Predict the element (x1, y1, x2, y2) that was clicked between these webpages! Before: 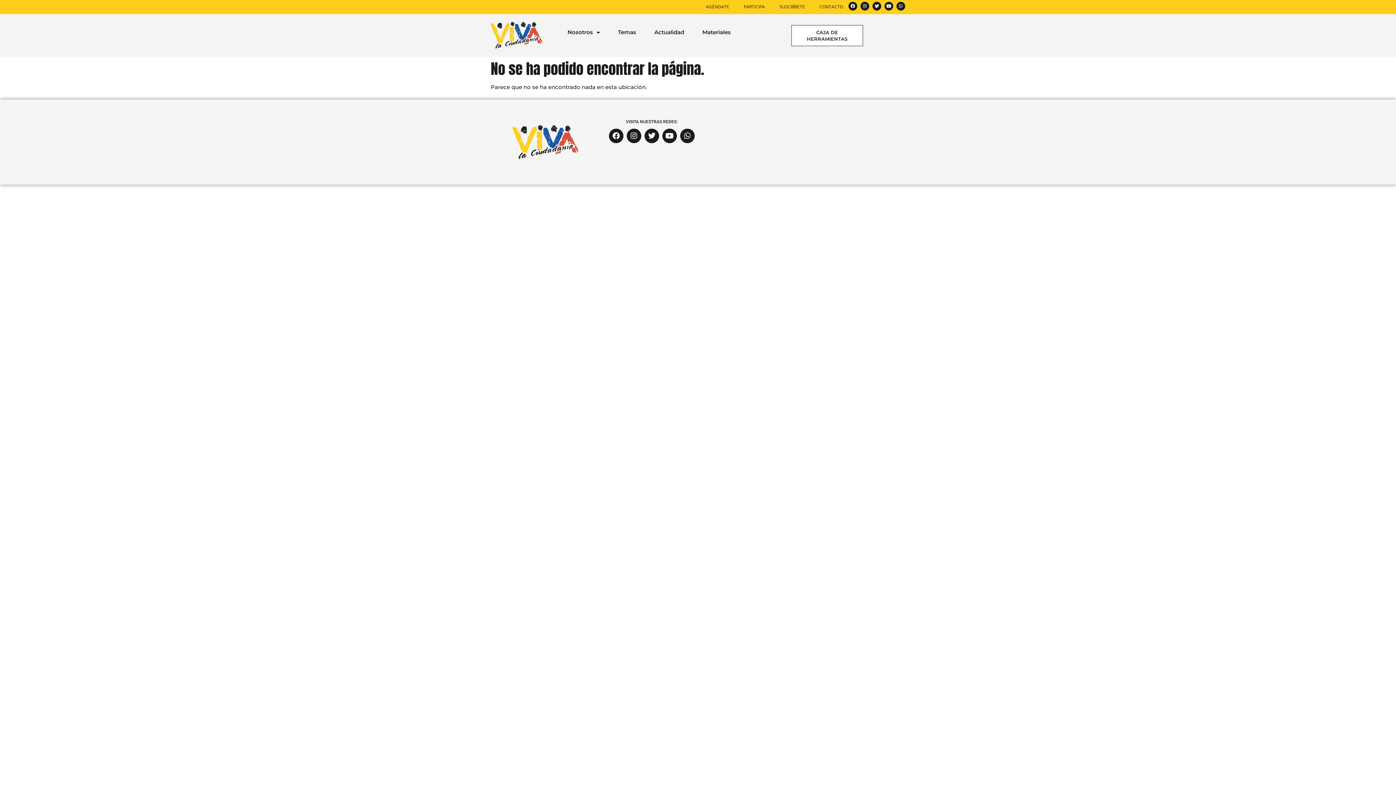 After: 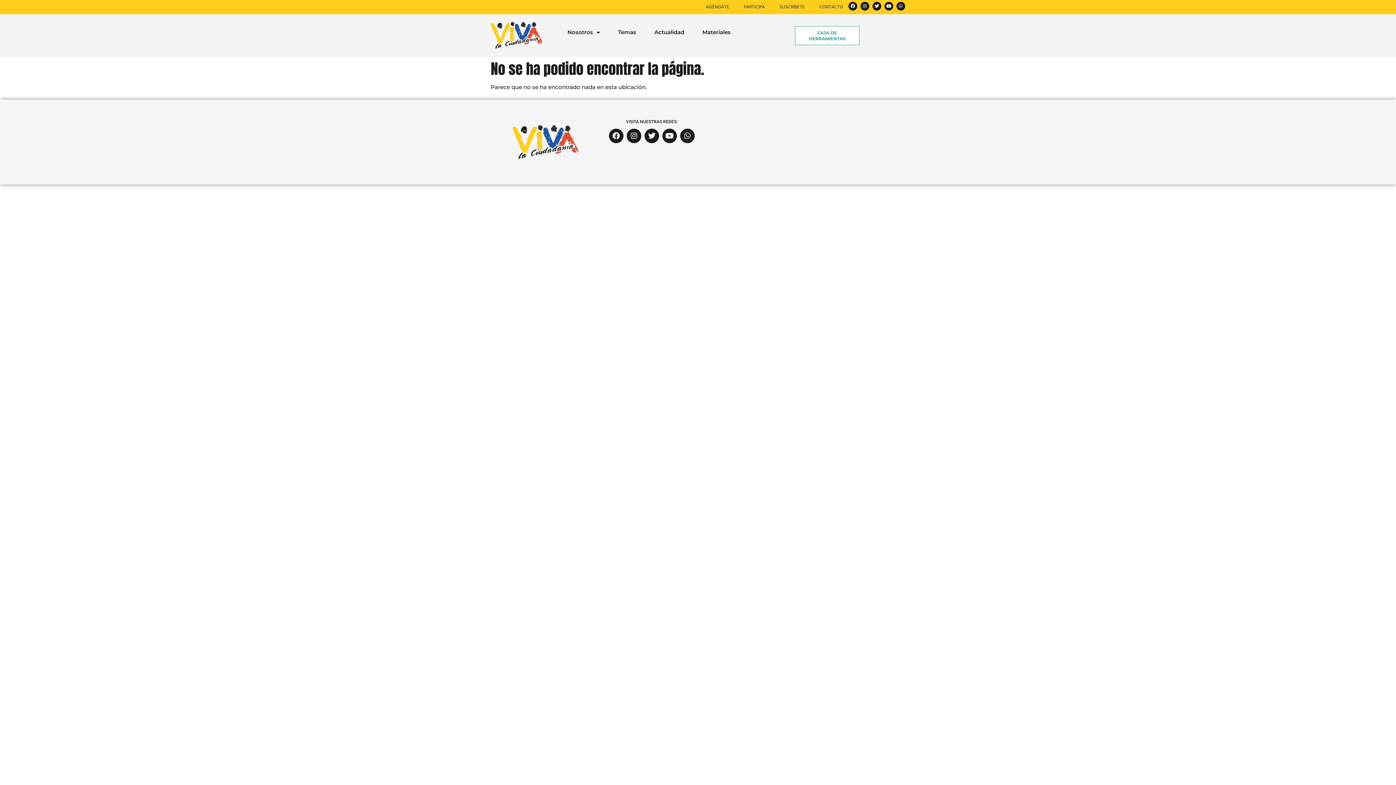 Action: bbox: (791, 25, 863, 46) label: CAJA DE HERRAMIENTAS